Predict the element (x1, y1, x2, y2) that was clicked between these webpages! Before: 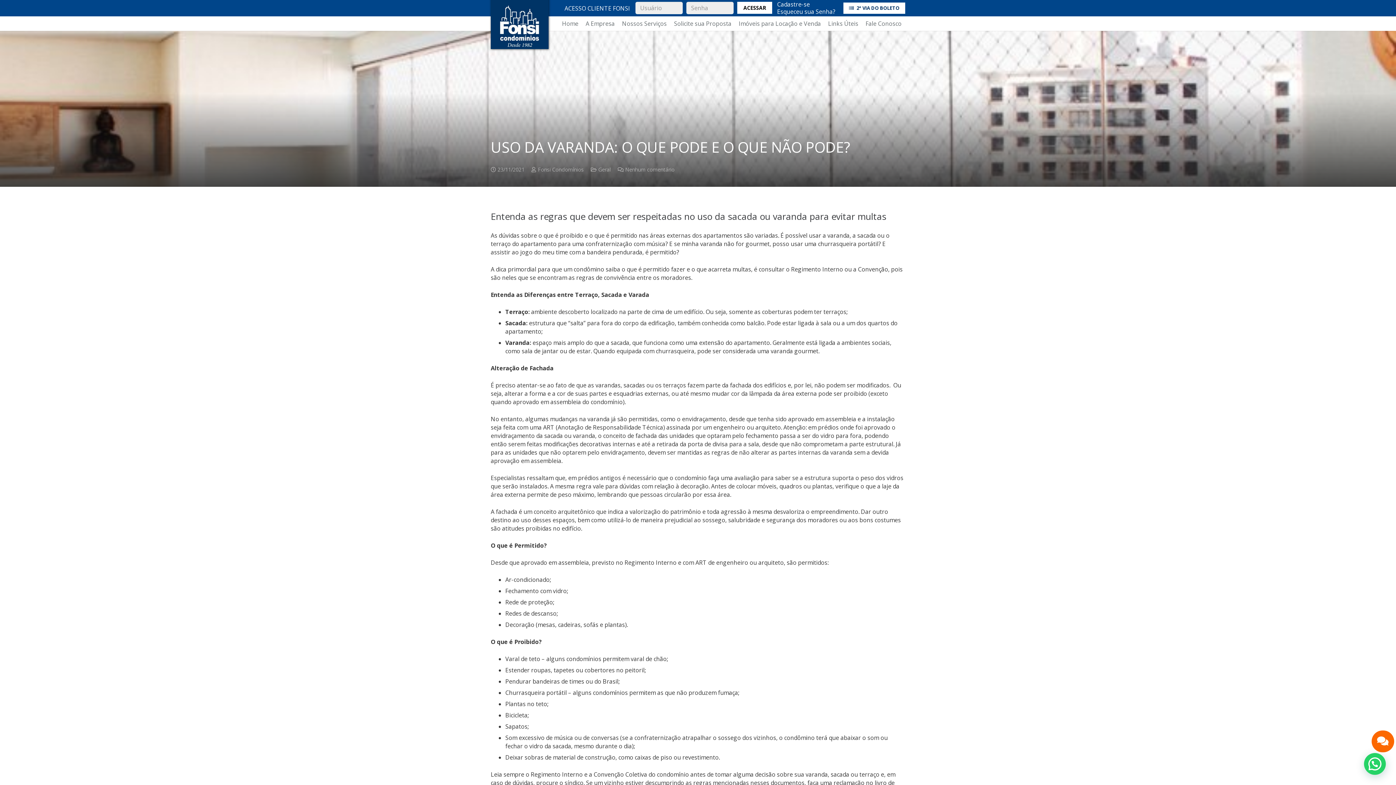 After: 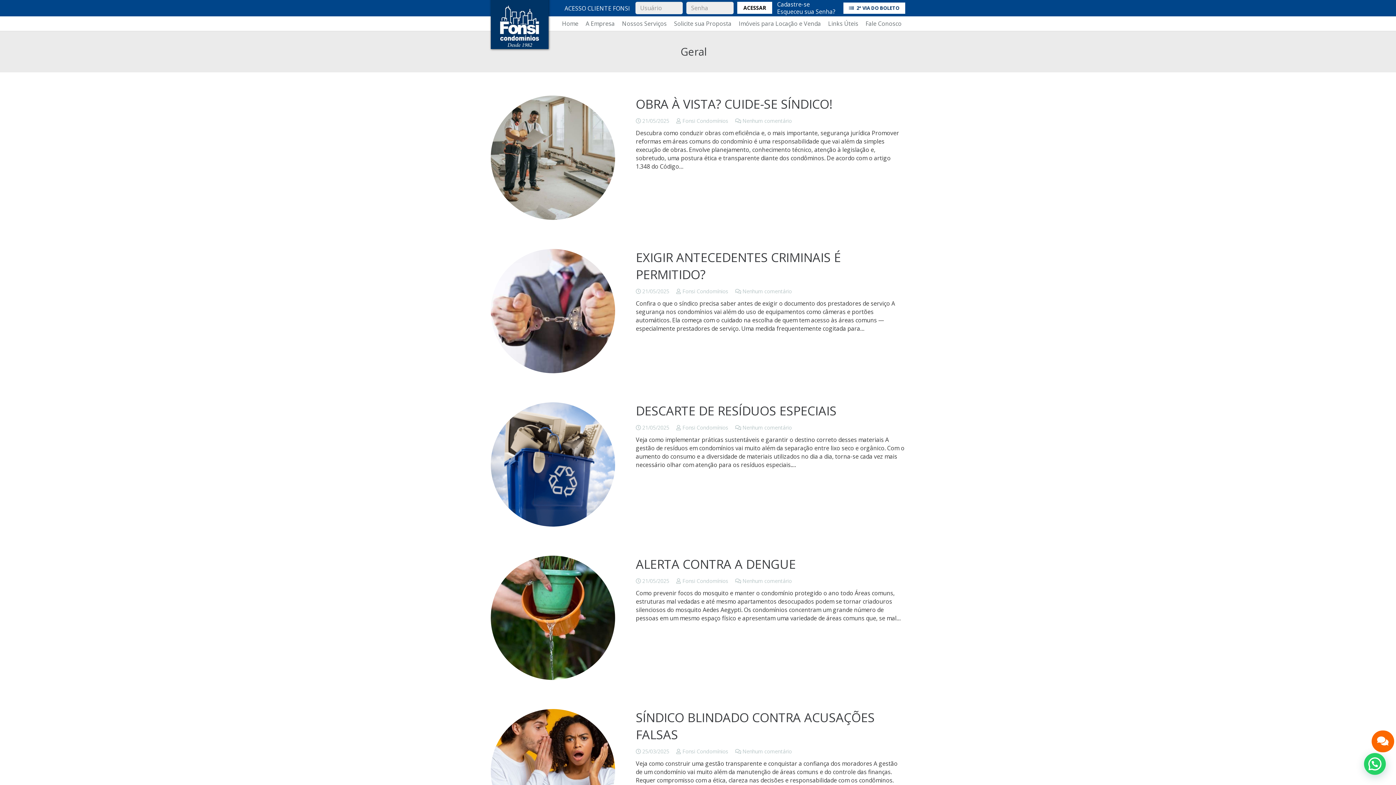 Action: label: Geral bbox: (598, 166, 610, 173)